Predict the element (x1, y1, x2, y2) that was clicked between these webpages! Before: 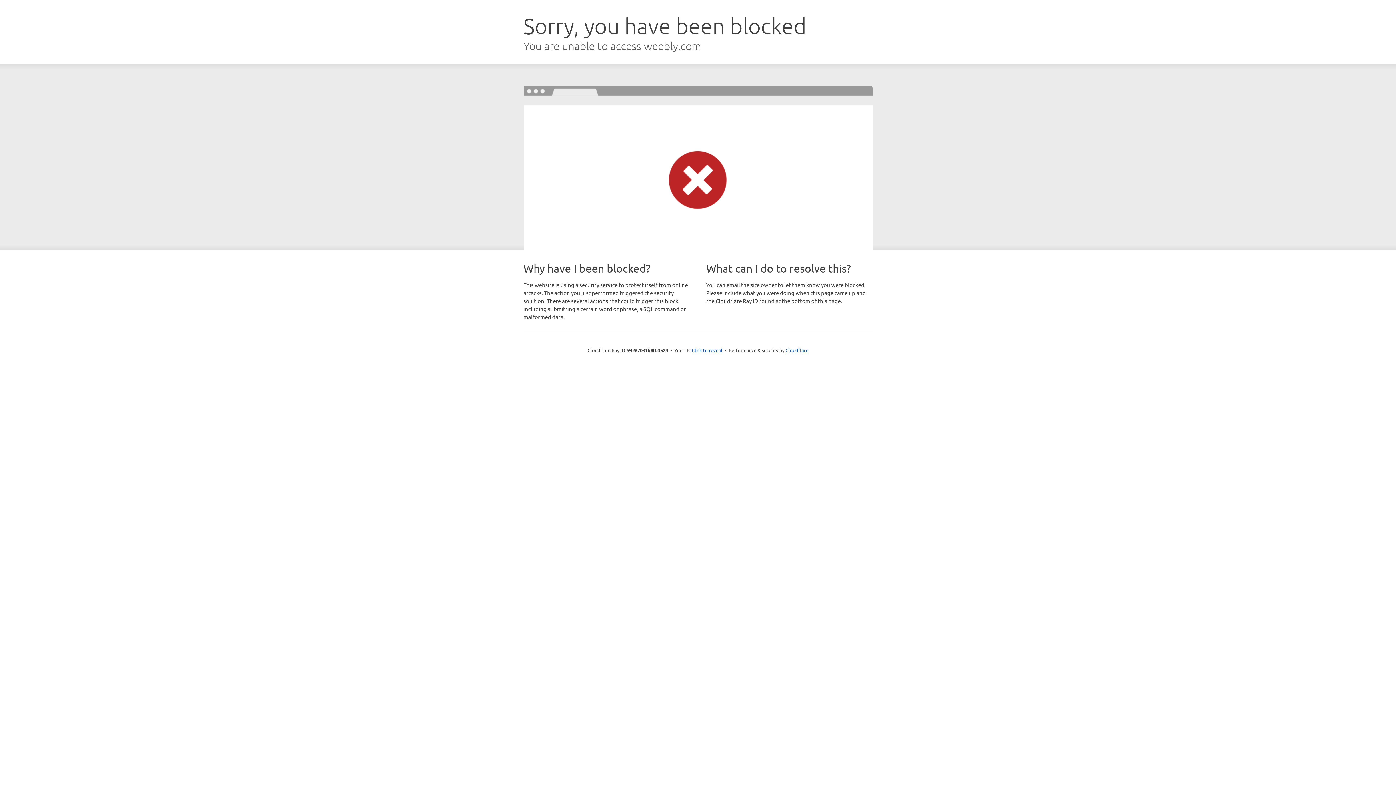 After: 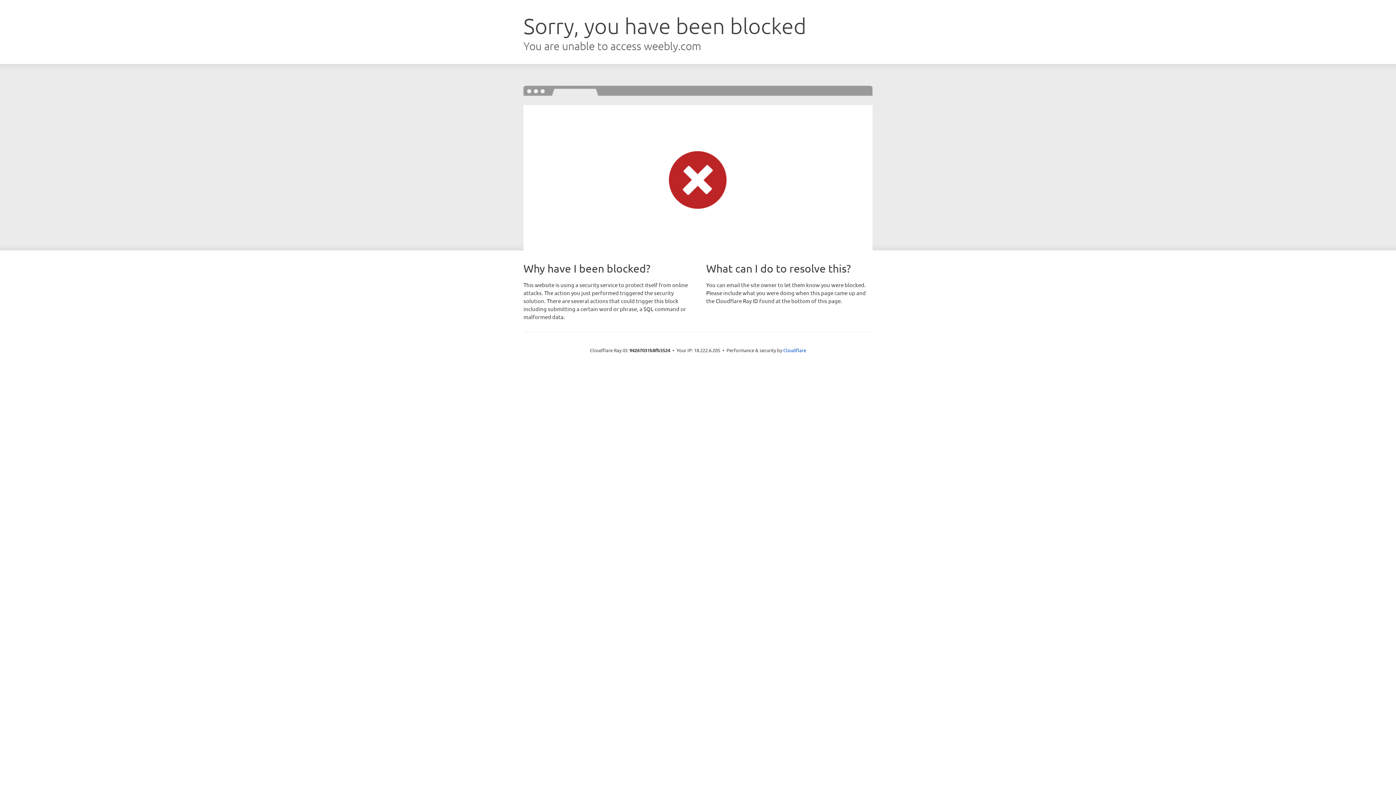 Action: label: Click to reveal bbox: (692, 346, 722, 353)